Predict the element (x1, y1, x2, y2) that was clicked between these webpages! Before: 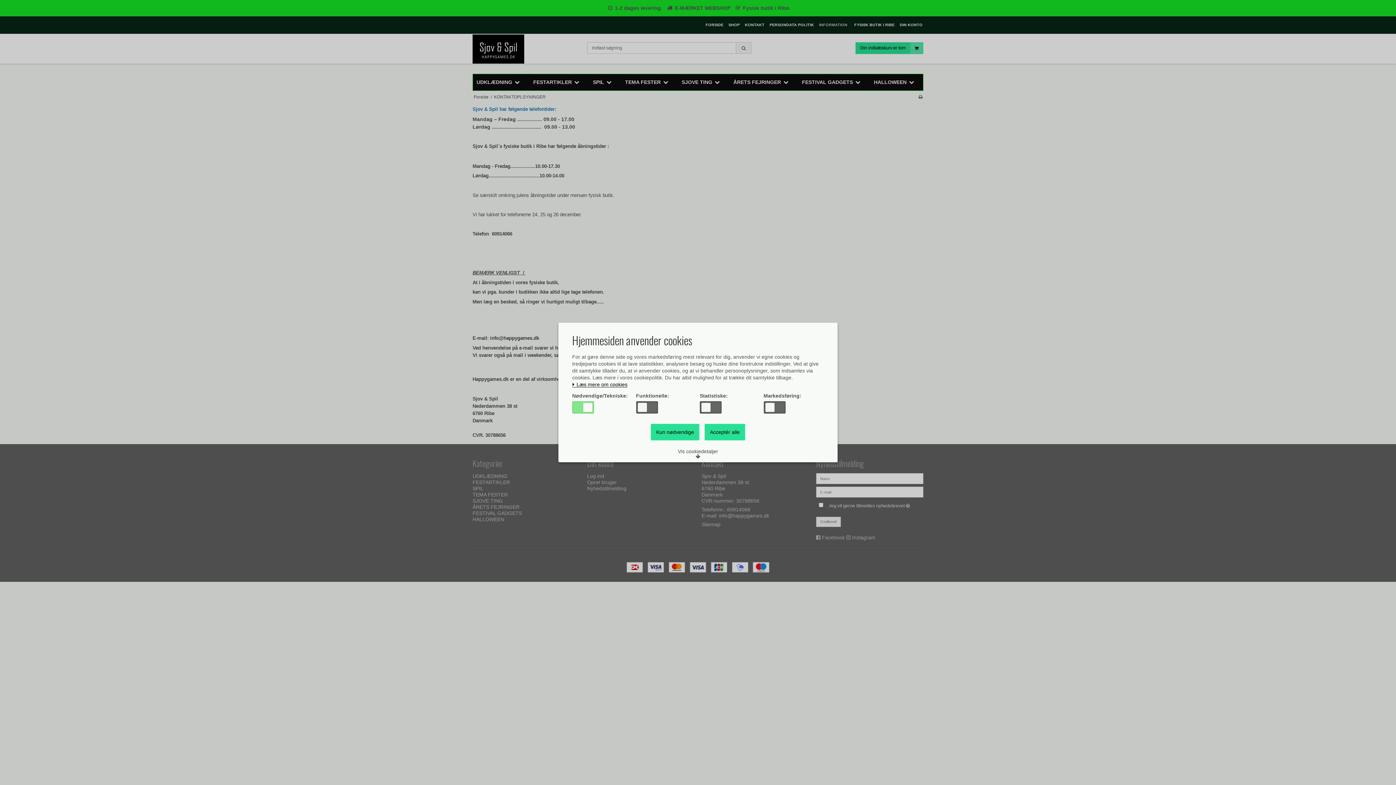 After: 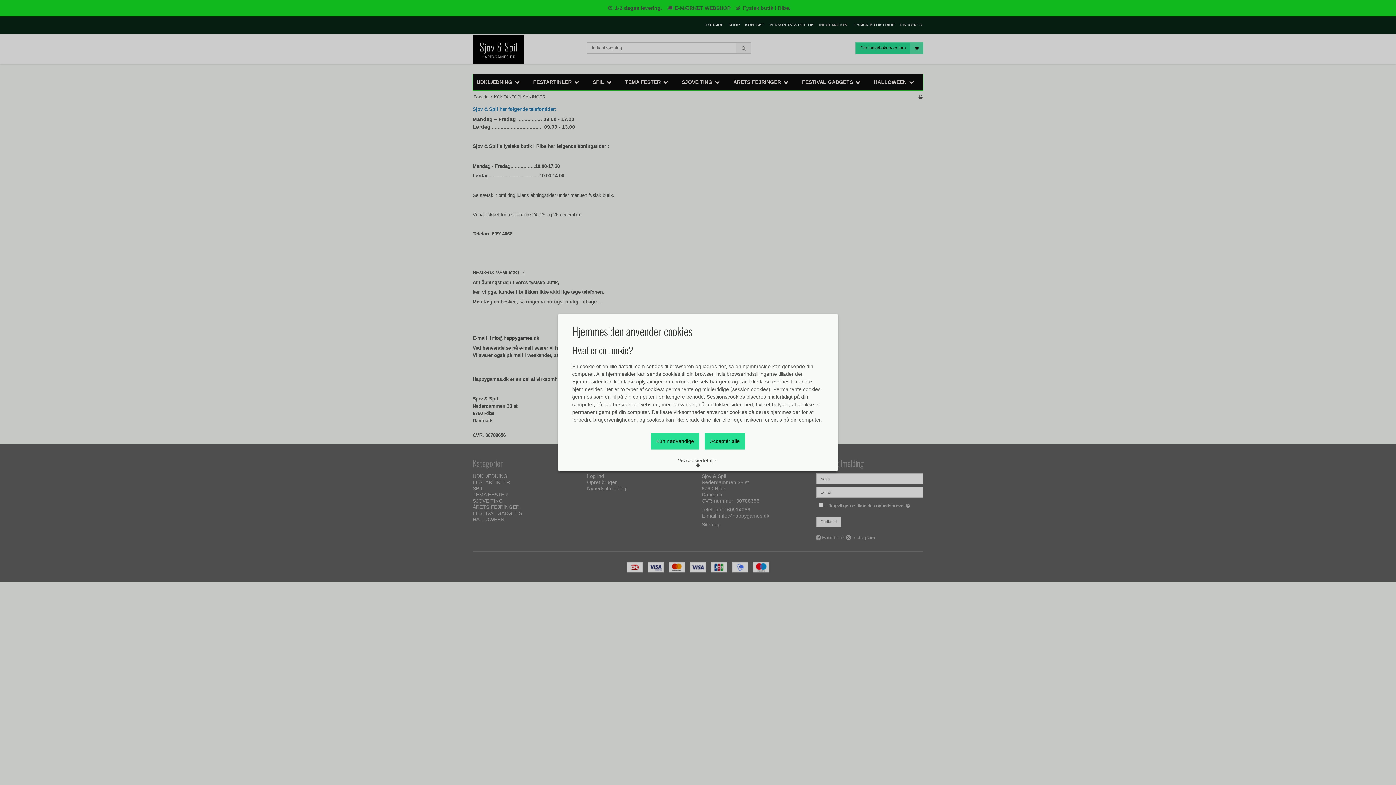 Action: bbox: (572, 382, 627, 387) label:  Læs mere om cookies